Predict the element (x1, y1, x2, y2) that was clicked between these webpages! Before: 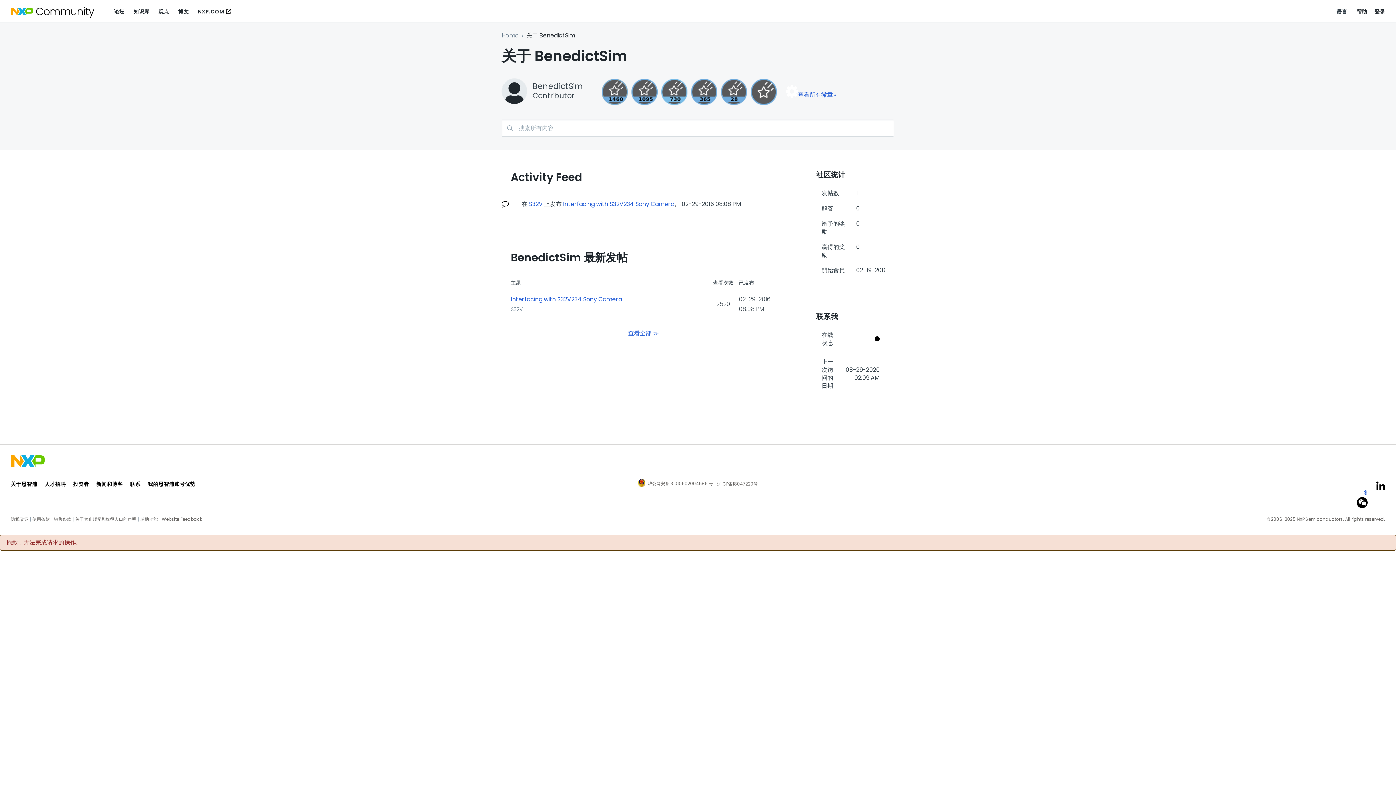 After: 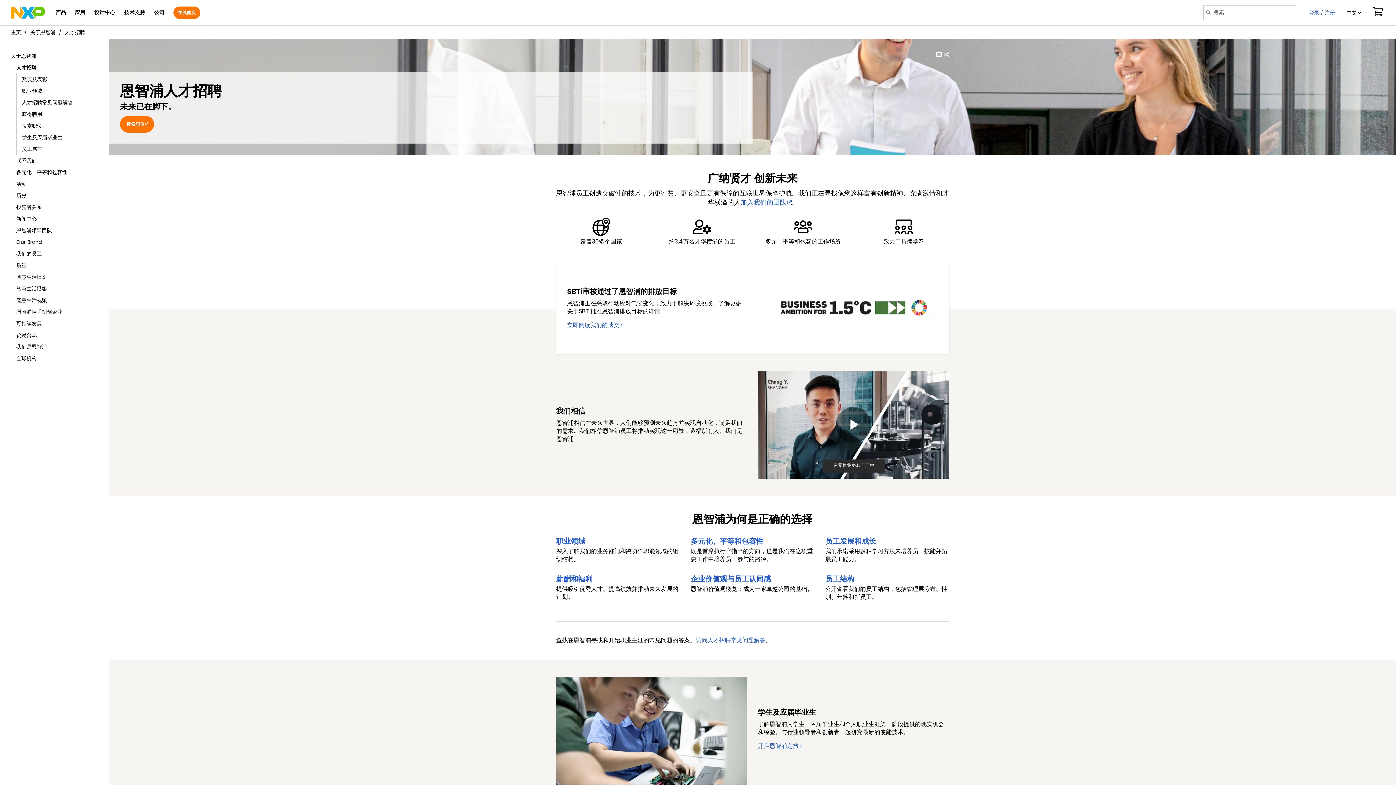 Action: label: 人才招聘 bbox: (44, 480, 65, 487)